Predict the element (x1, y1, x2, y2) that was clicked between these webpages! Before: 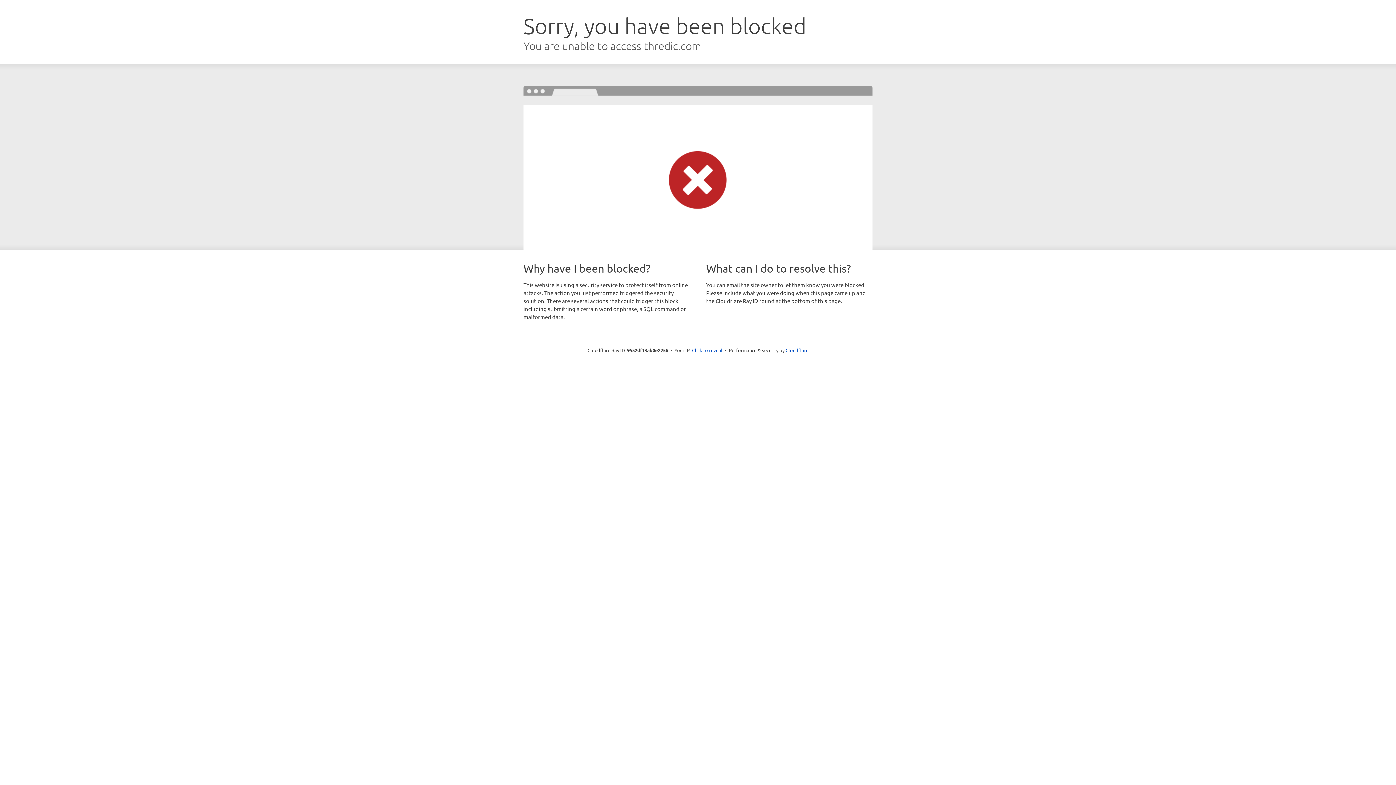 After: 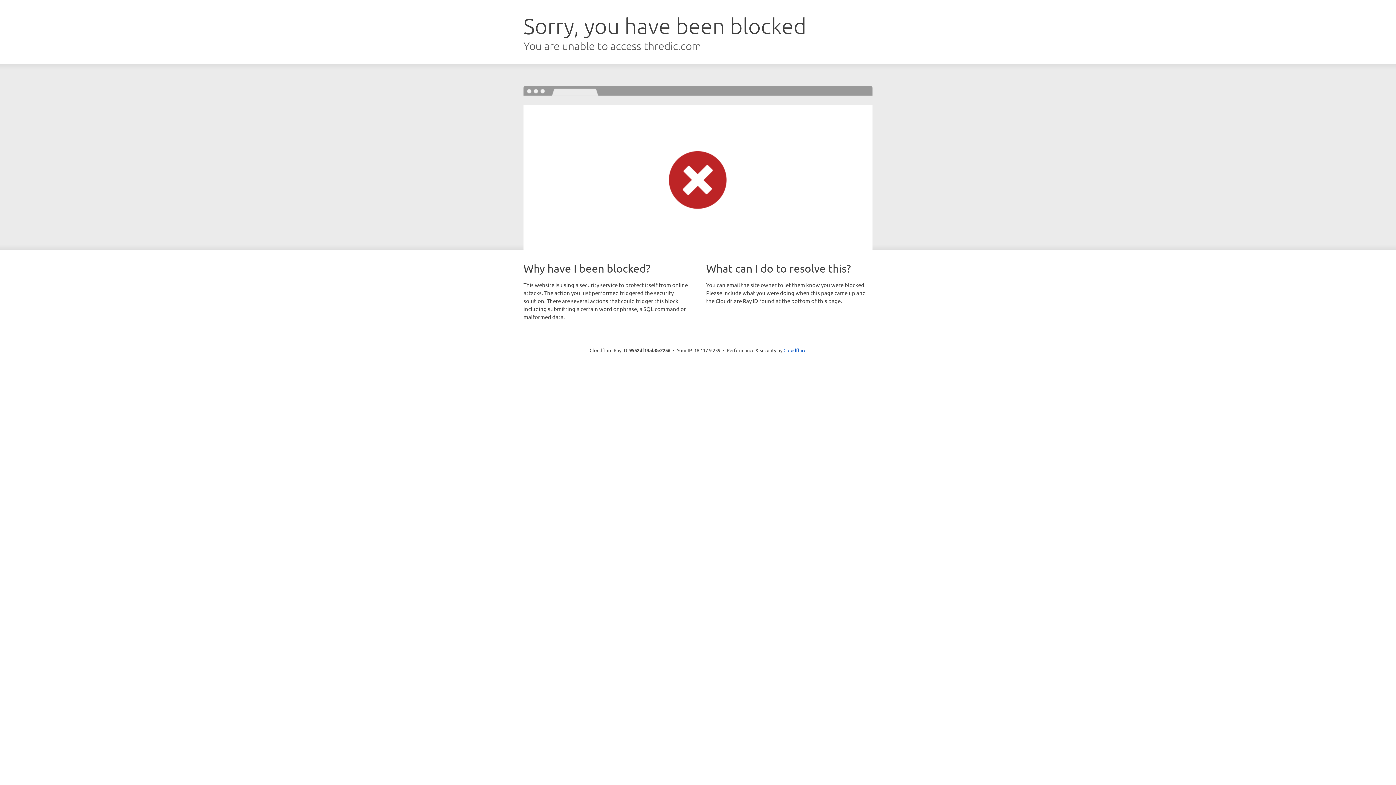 Action: bbox: (692, 346, 722, 353) label: Click to reveal